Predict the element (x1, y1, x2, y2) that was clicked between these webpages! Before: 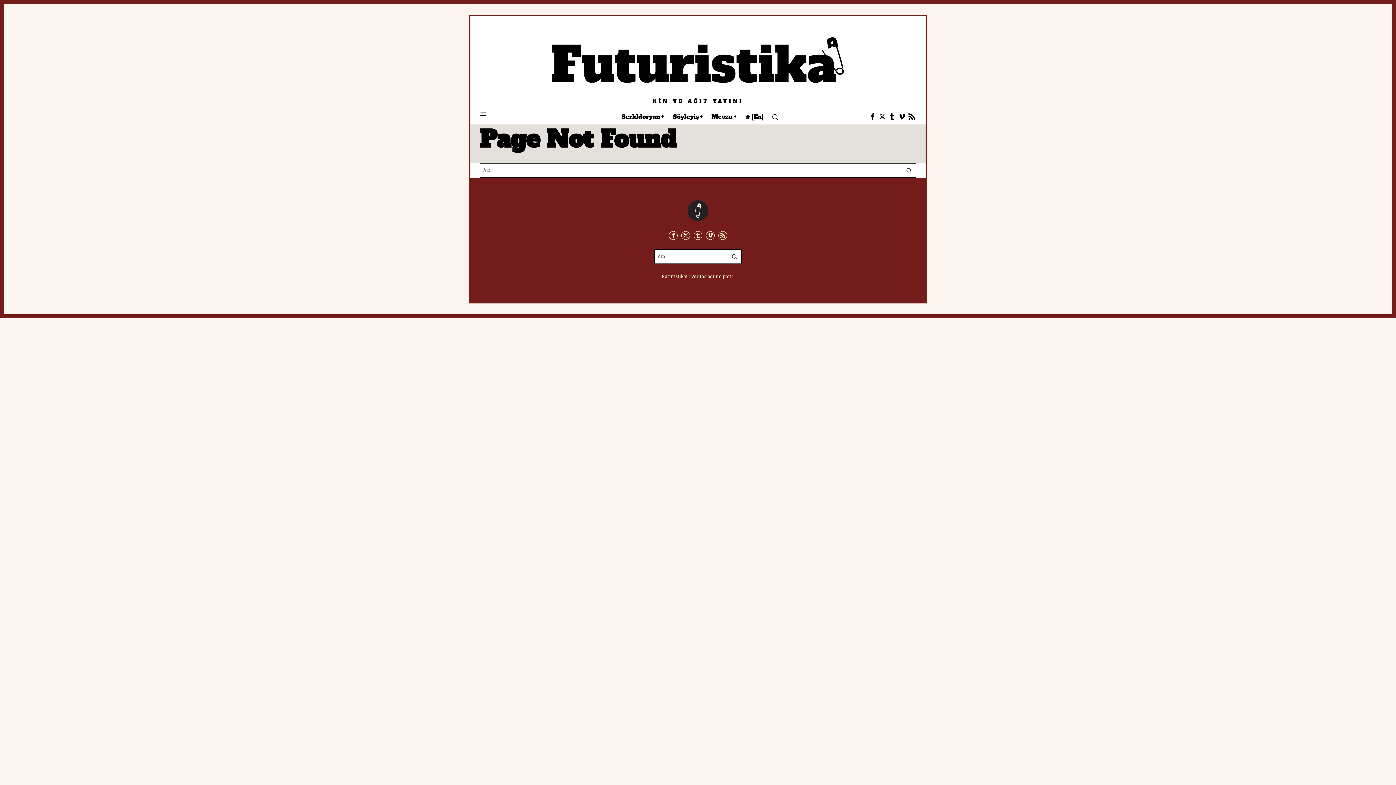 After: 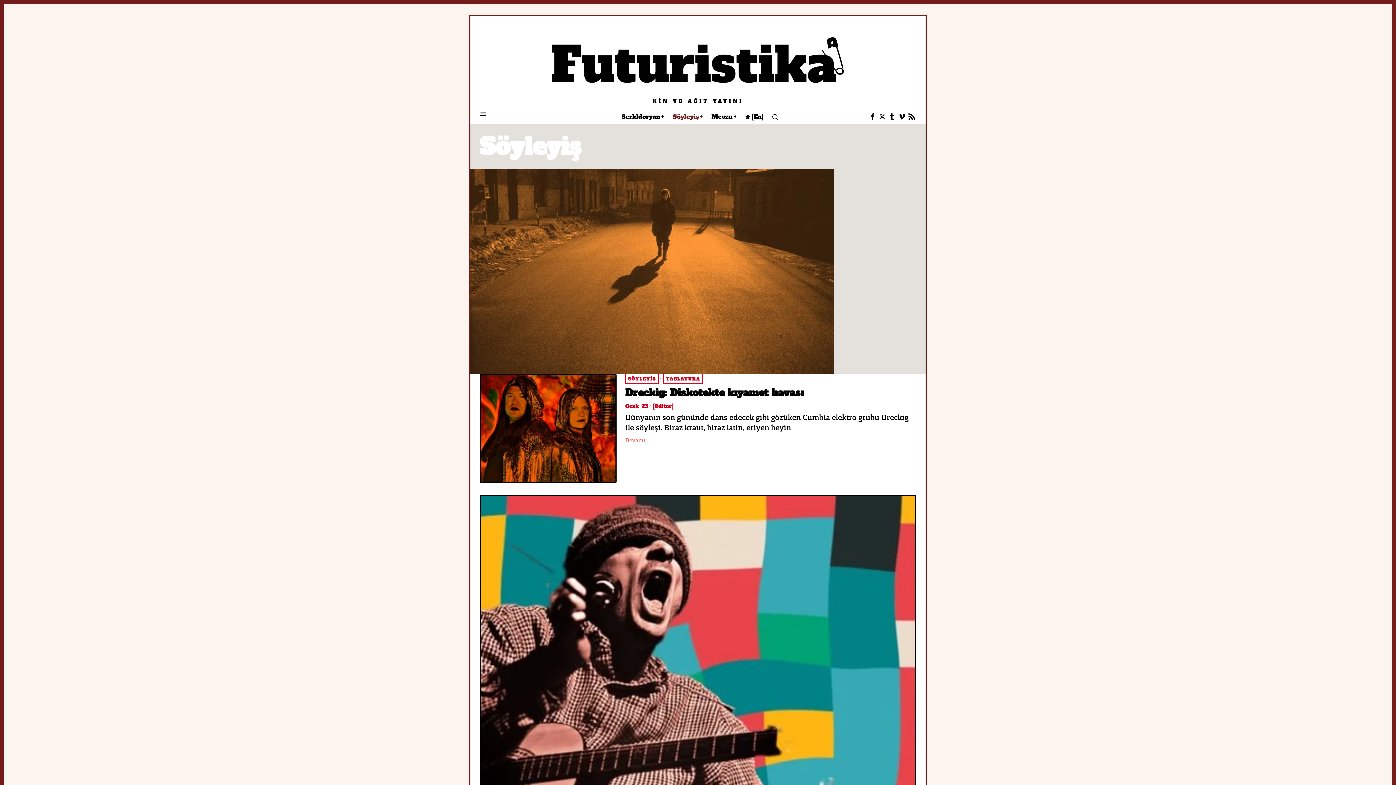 Action: bbox: (668, 109, 707, 123) label: Söyleyiş